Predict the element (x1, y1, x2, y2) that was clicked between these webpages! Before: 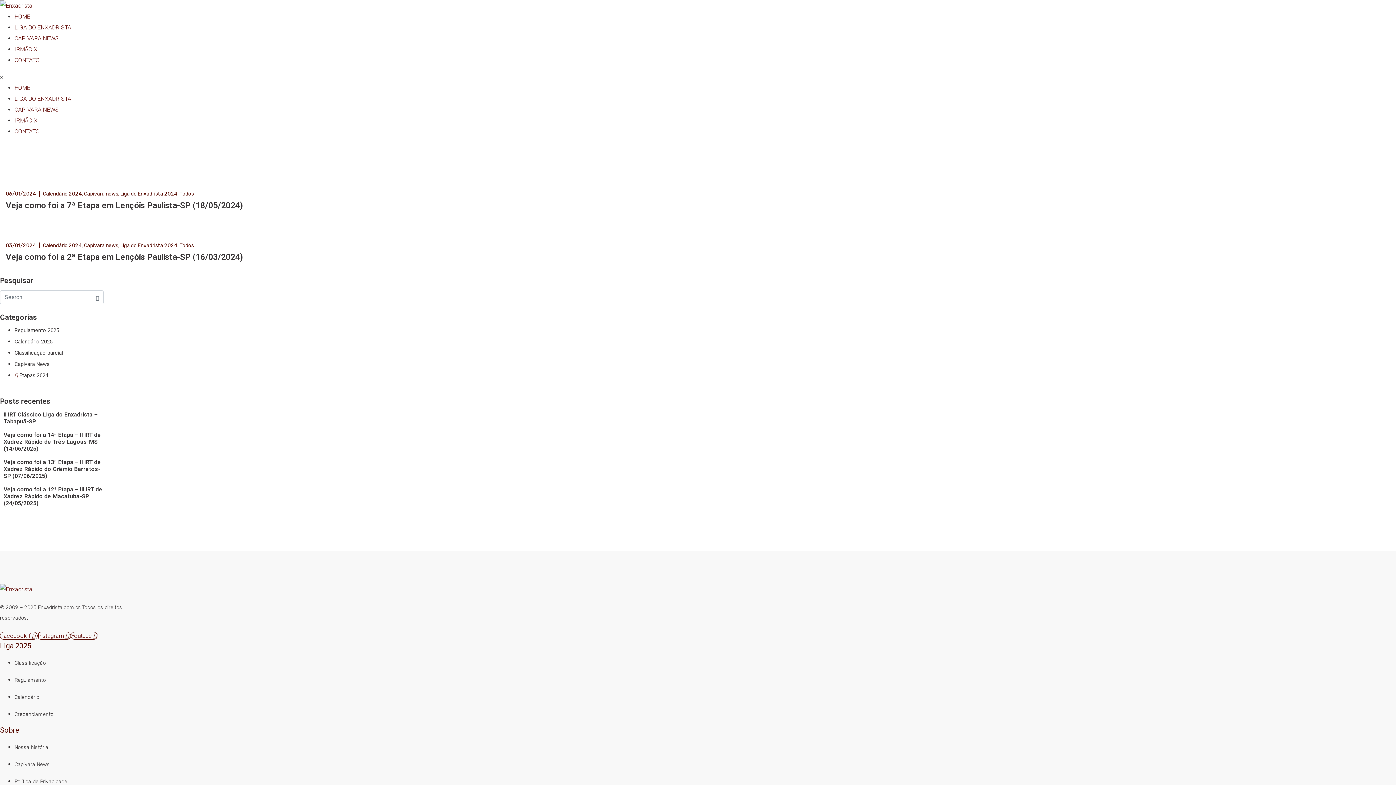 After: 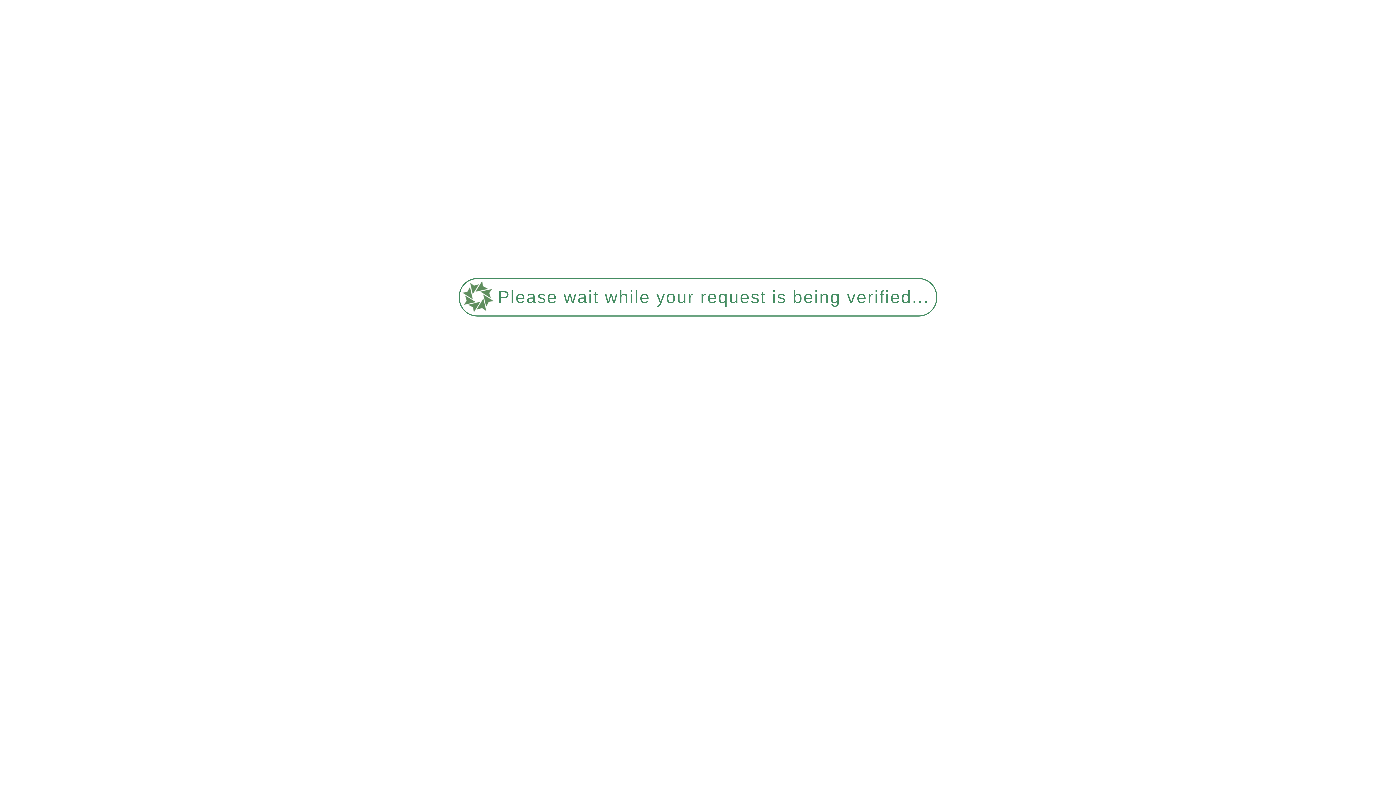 Action: label: Veja como foi a 14ª Etapa – II IRT de Xadrez Rápido de Três Lagoas-MS (14/06/2025) bbox: (3, 431, 101, 452)